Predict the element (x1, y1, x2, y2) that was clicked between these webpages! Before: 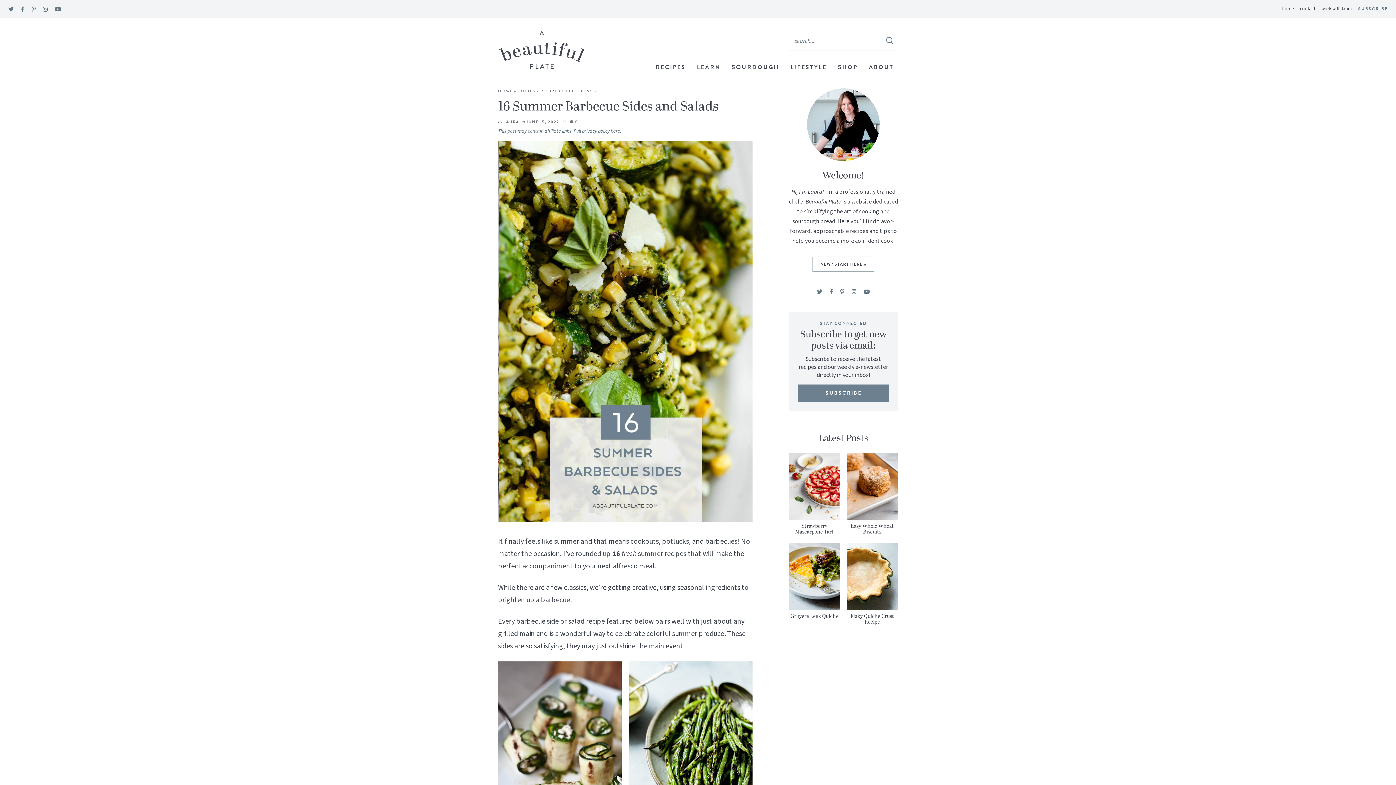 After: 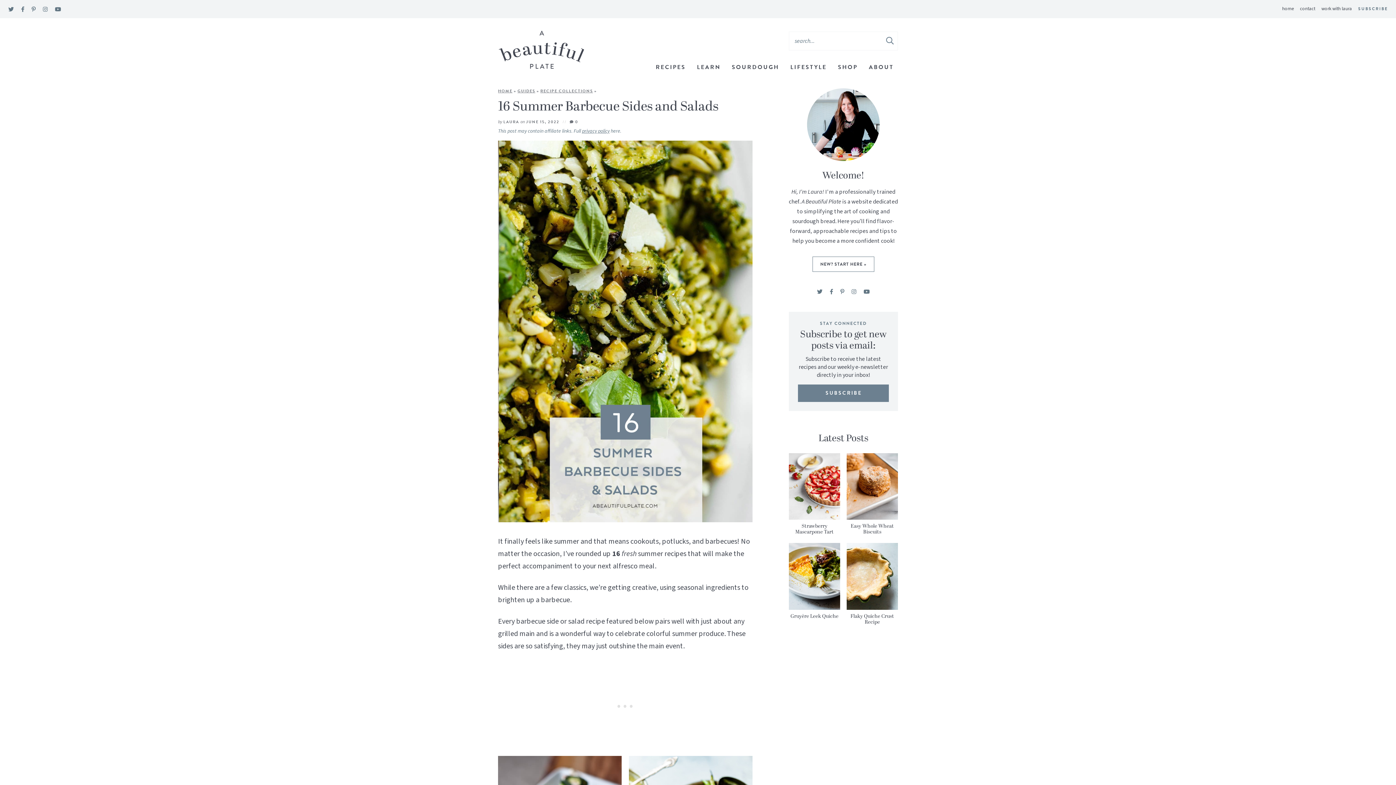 Action: bbox: (860, 286, 872, 297) label: YouTube